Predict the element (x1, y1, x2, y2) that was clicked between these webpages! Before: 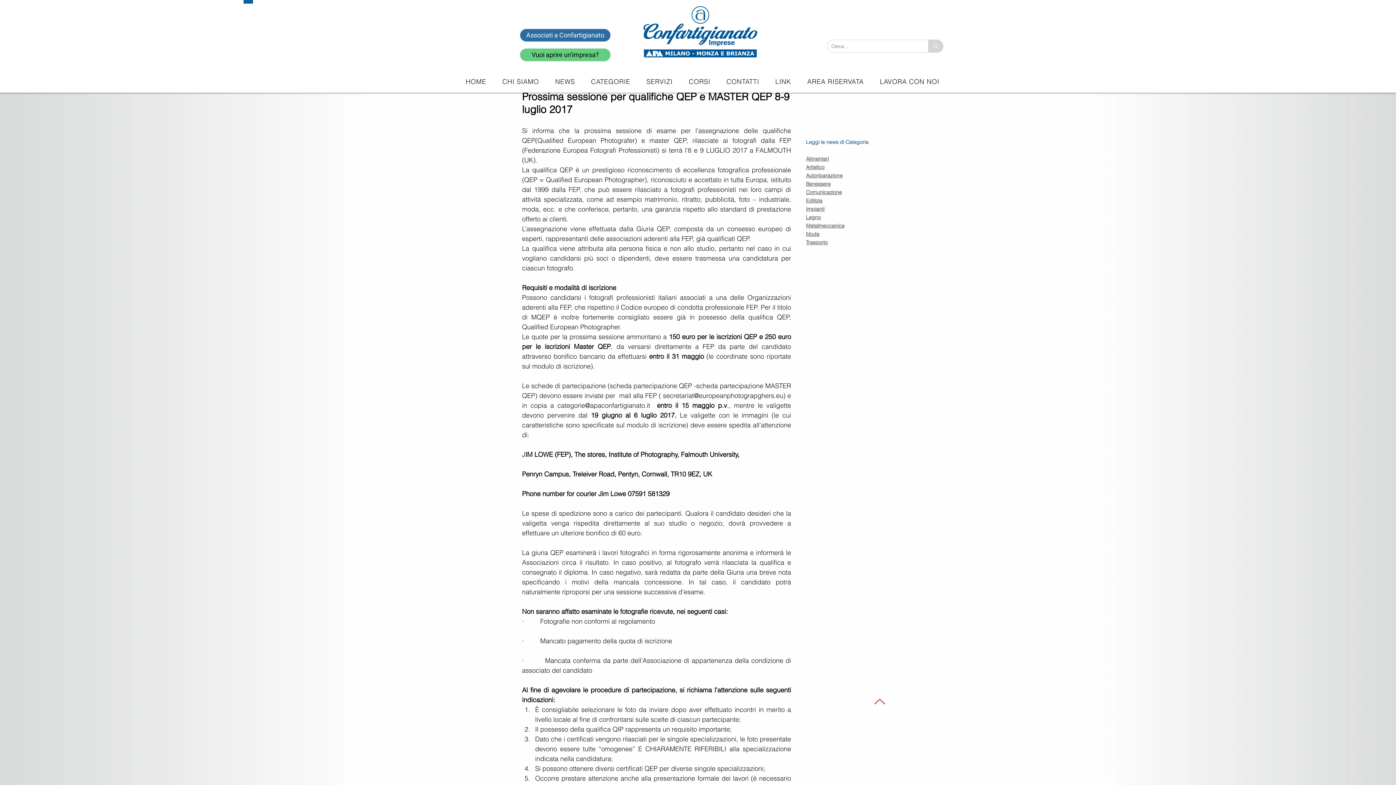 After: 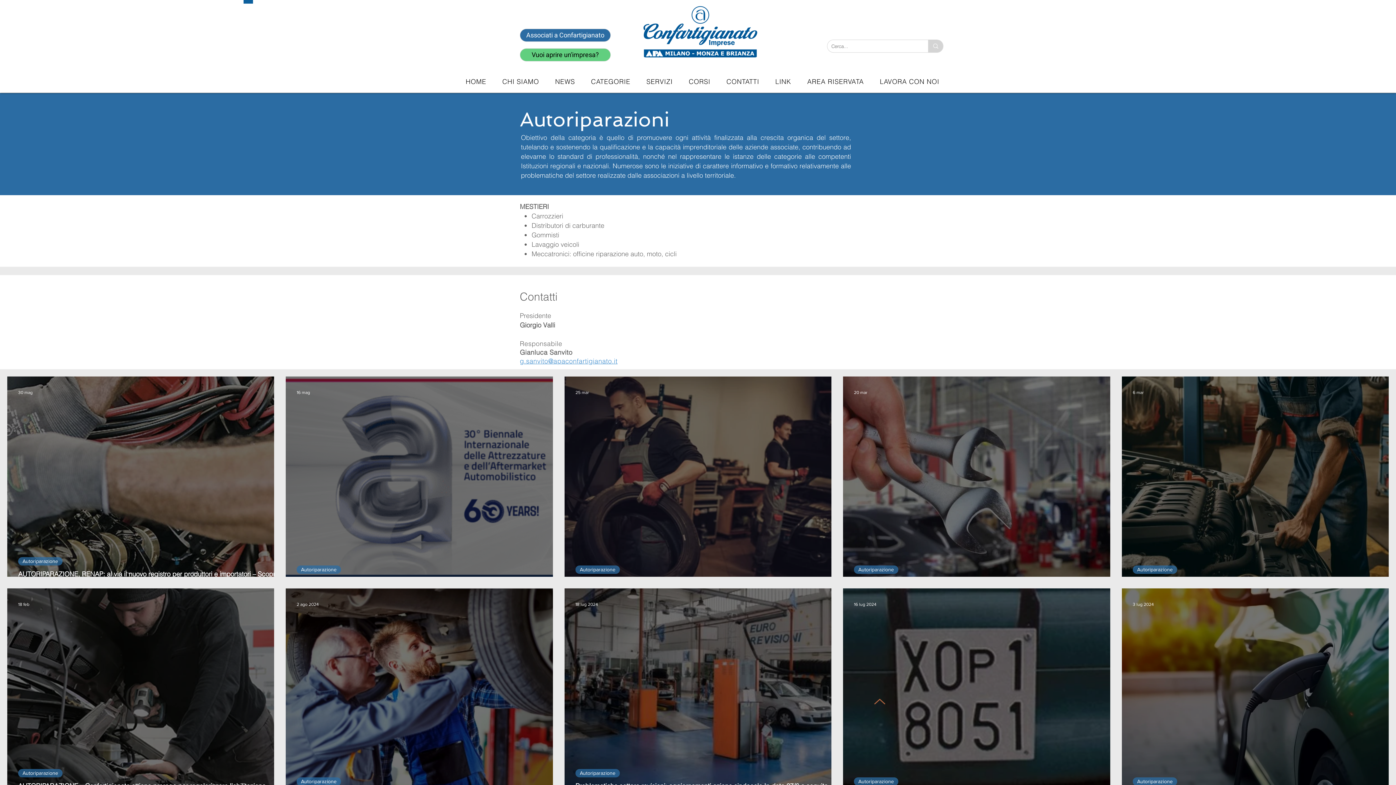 Action: label: Autoriparazione bbox: (806, 172, 842, 178)